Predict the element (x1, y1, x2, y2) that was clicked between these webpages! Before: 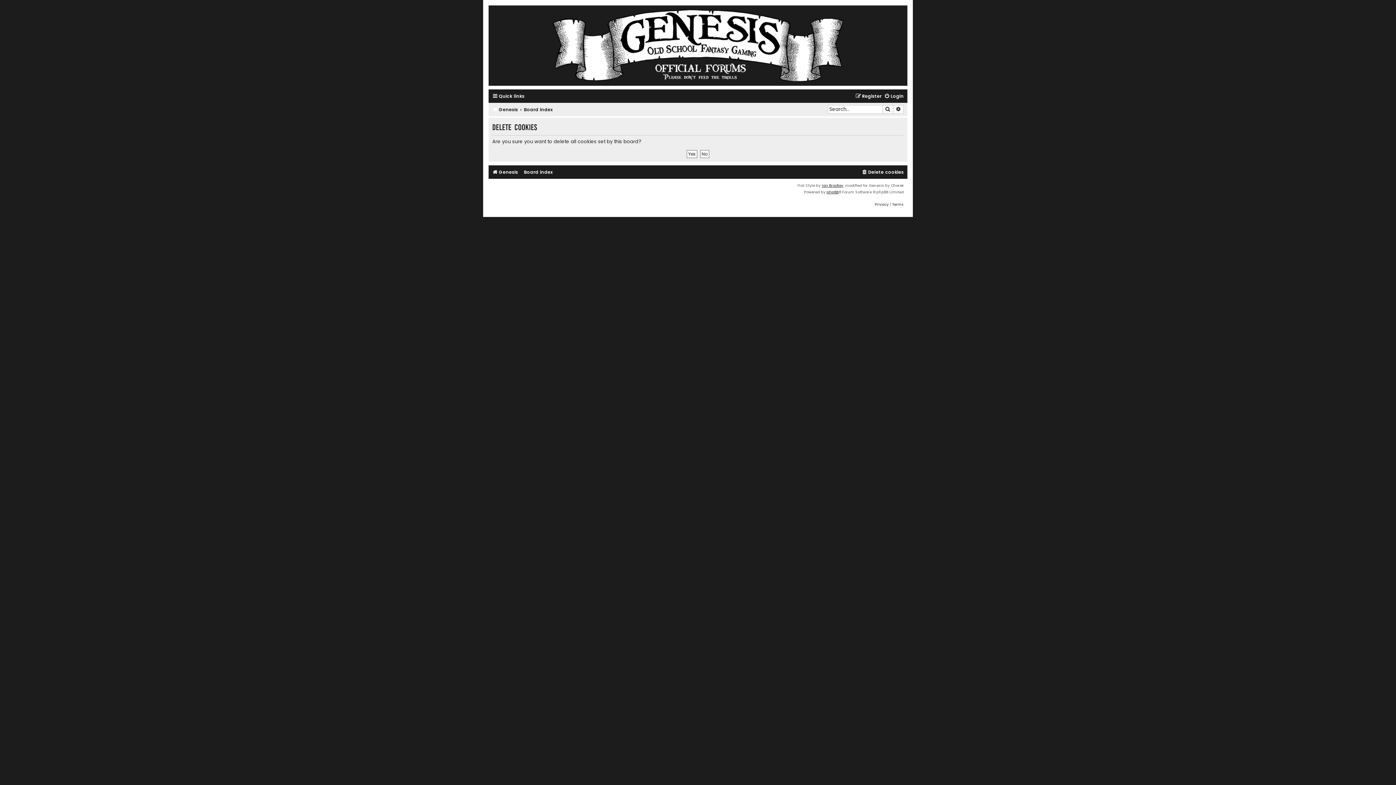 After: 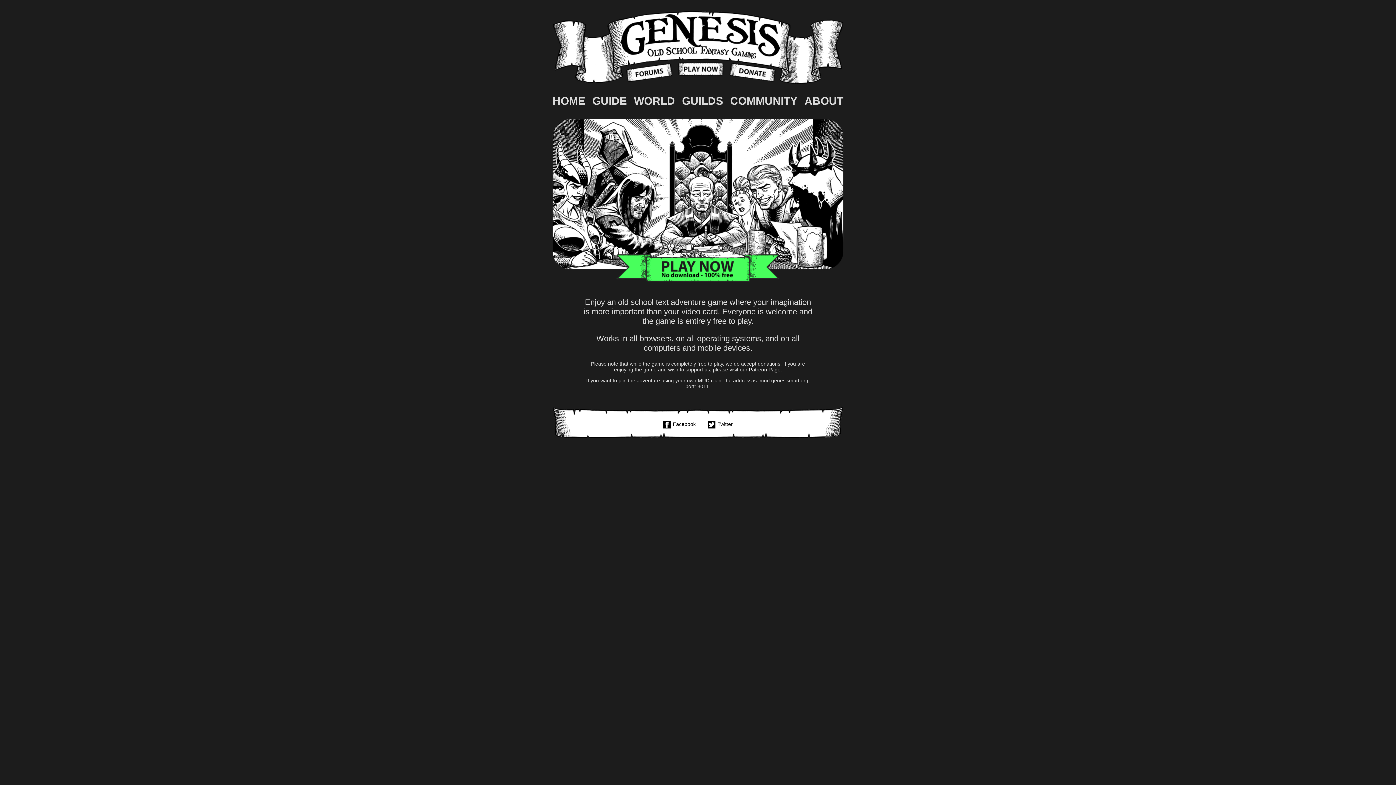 Action: bbox: (492, 105, 518, 114) label: Genesis